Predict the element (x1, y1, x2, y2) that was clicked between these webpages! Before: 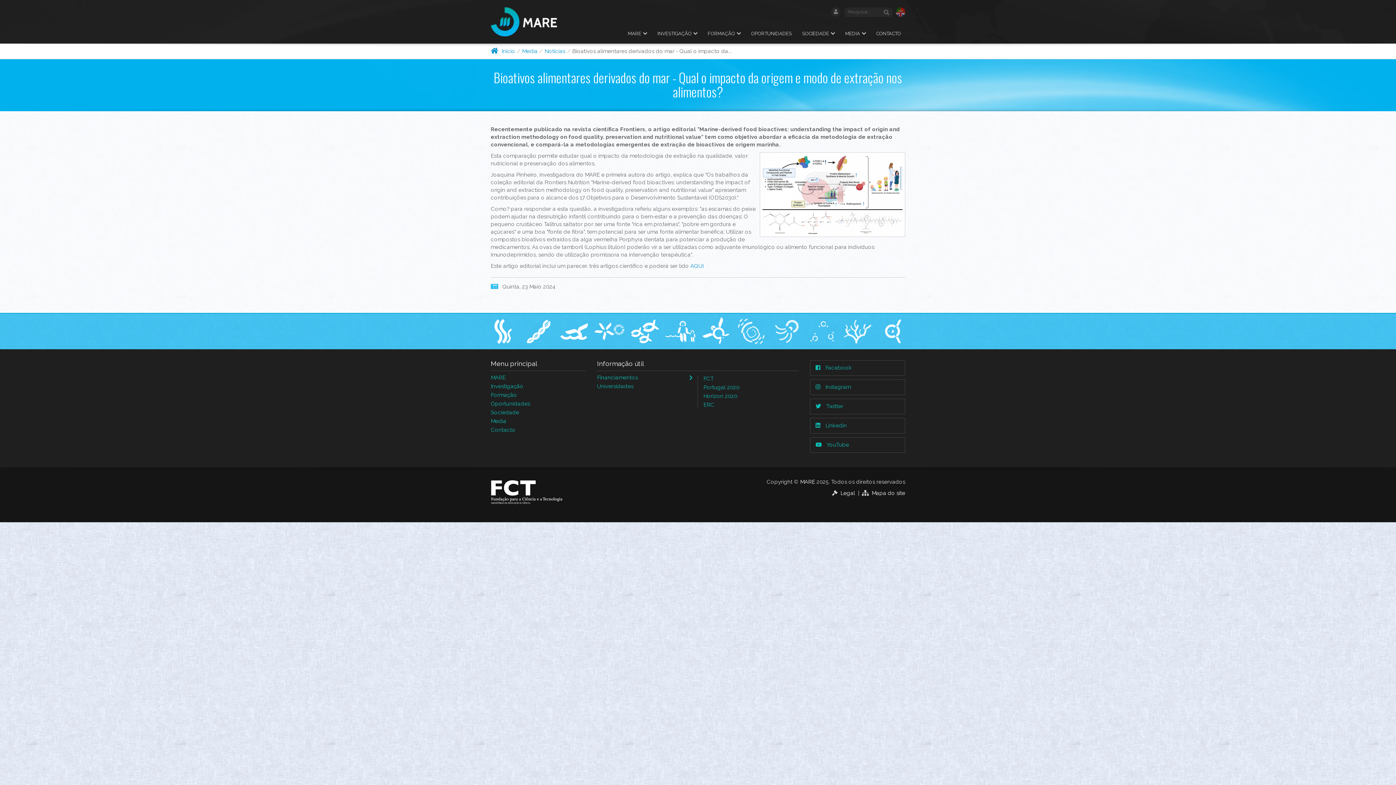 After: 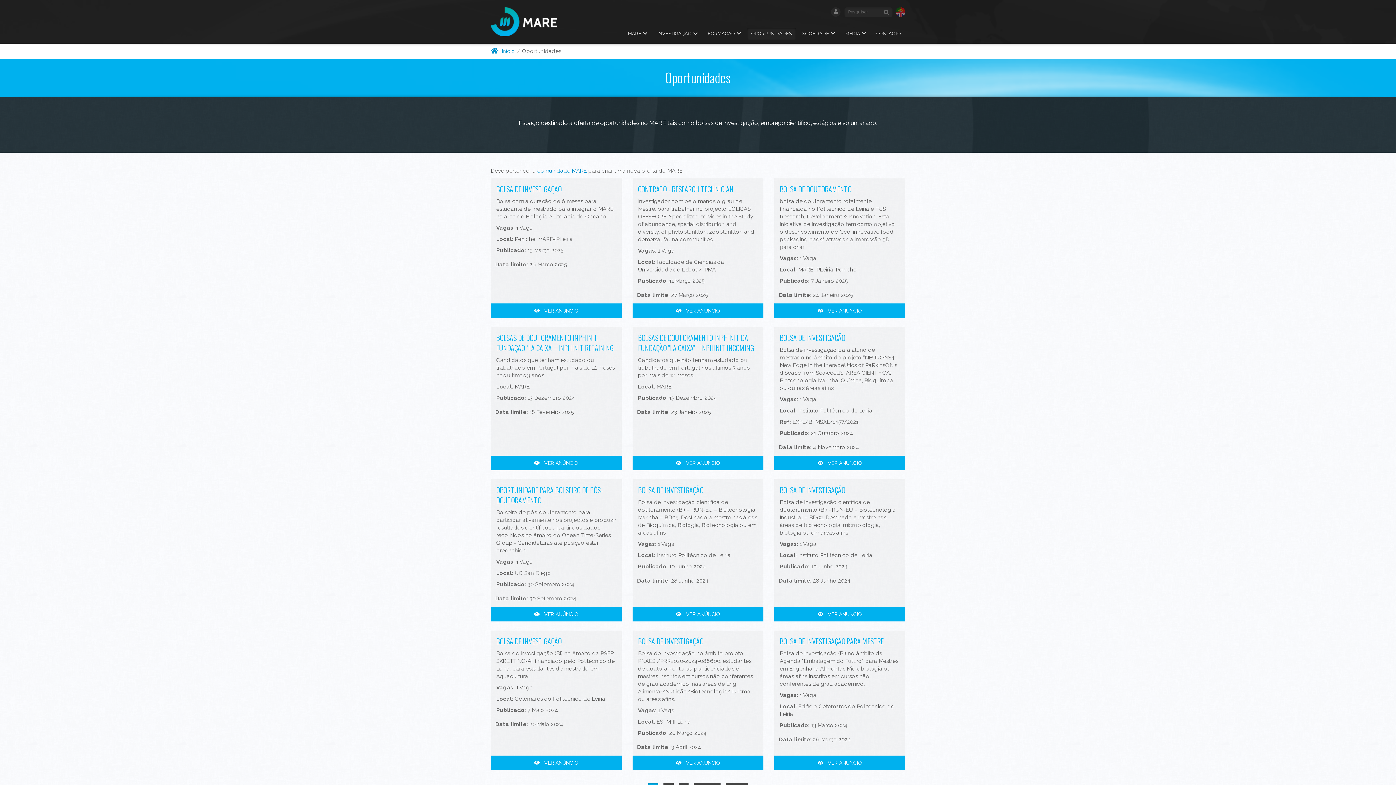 Action: label: Oportunidades bbox: (490, 400, 530, 407)